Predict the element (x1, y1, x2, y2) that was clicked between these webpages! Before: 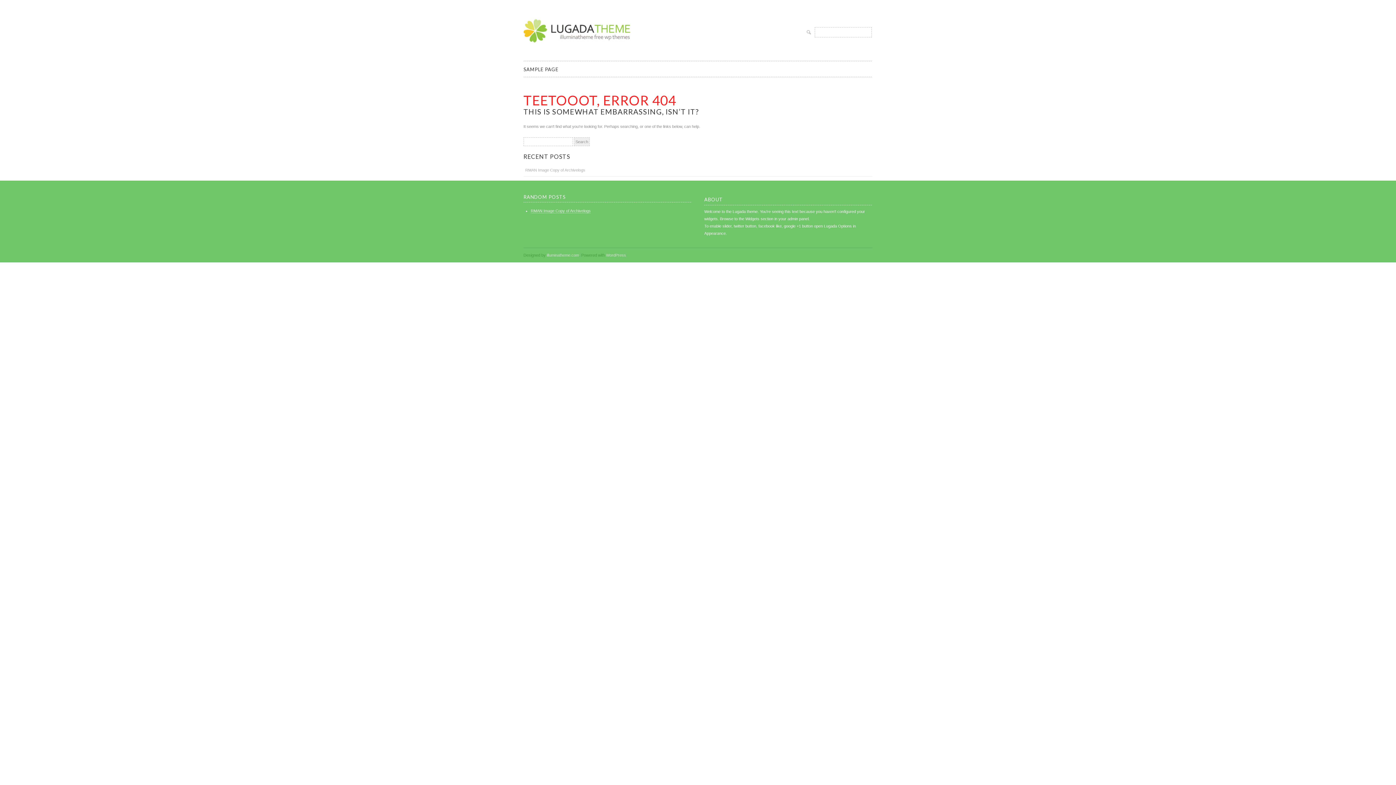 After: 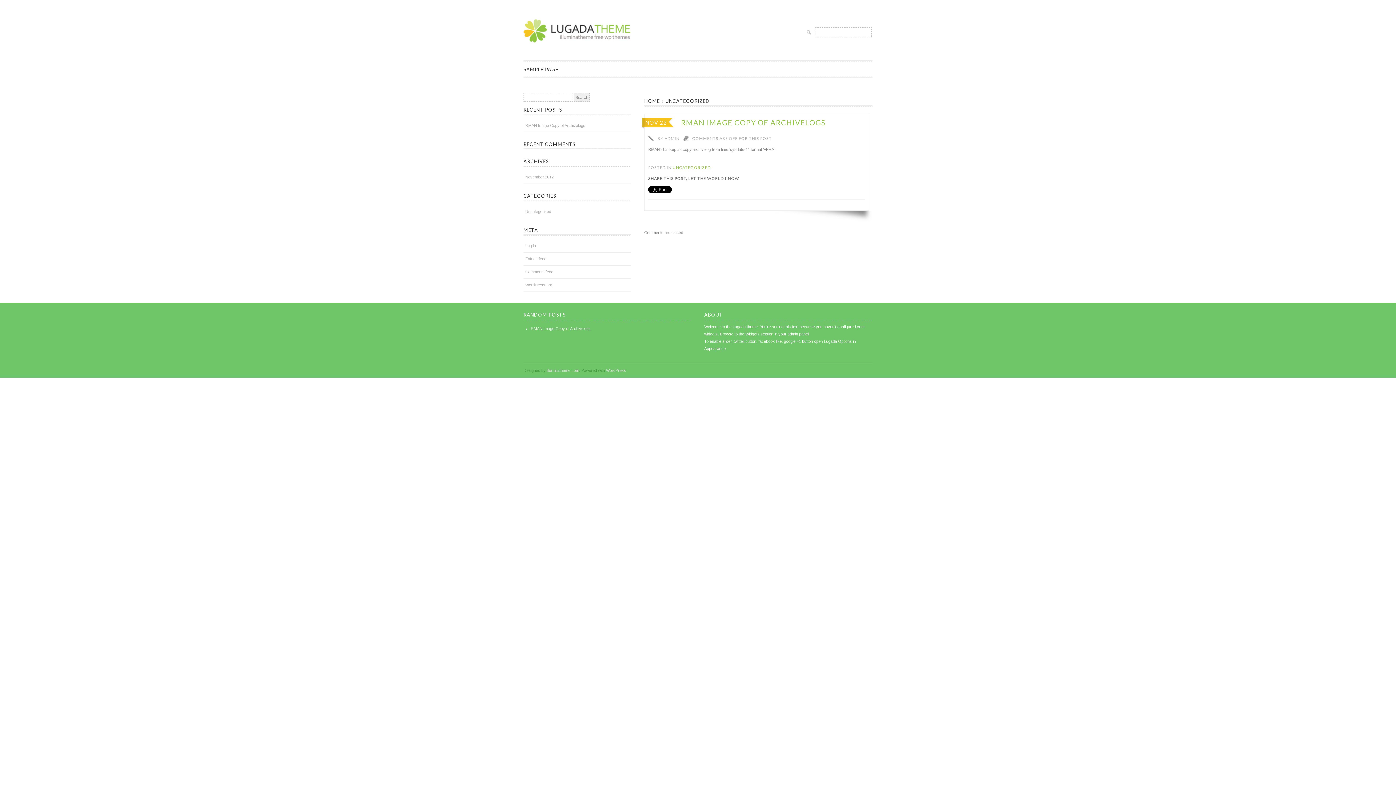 Action: bbox: (530, 208, 590, 213) label: RMAN Image Copy of Archivelogs